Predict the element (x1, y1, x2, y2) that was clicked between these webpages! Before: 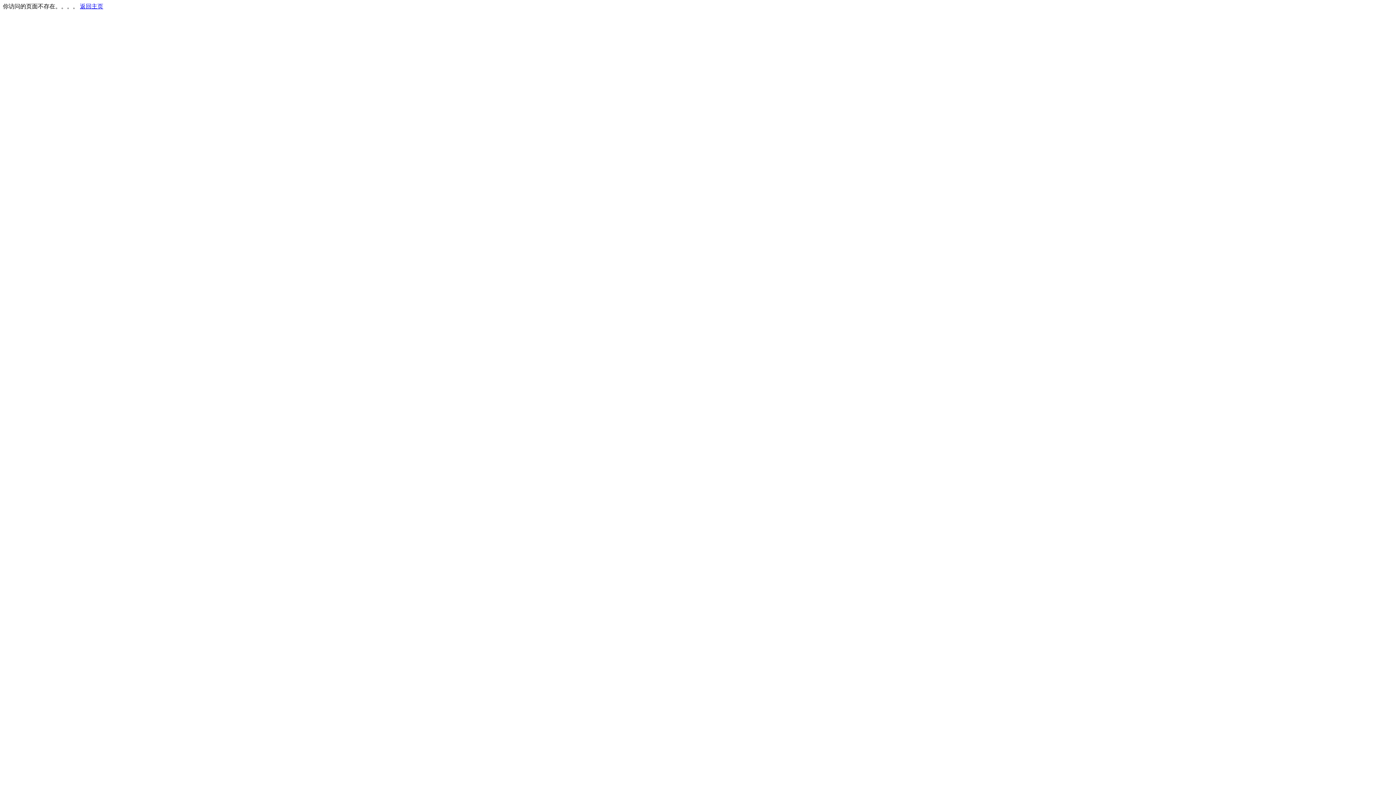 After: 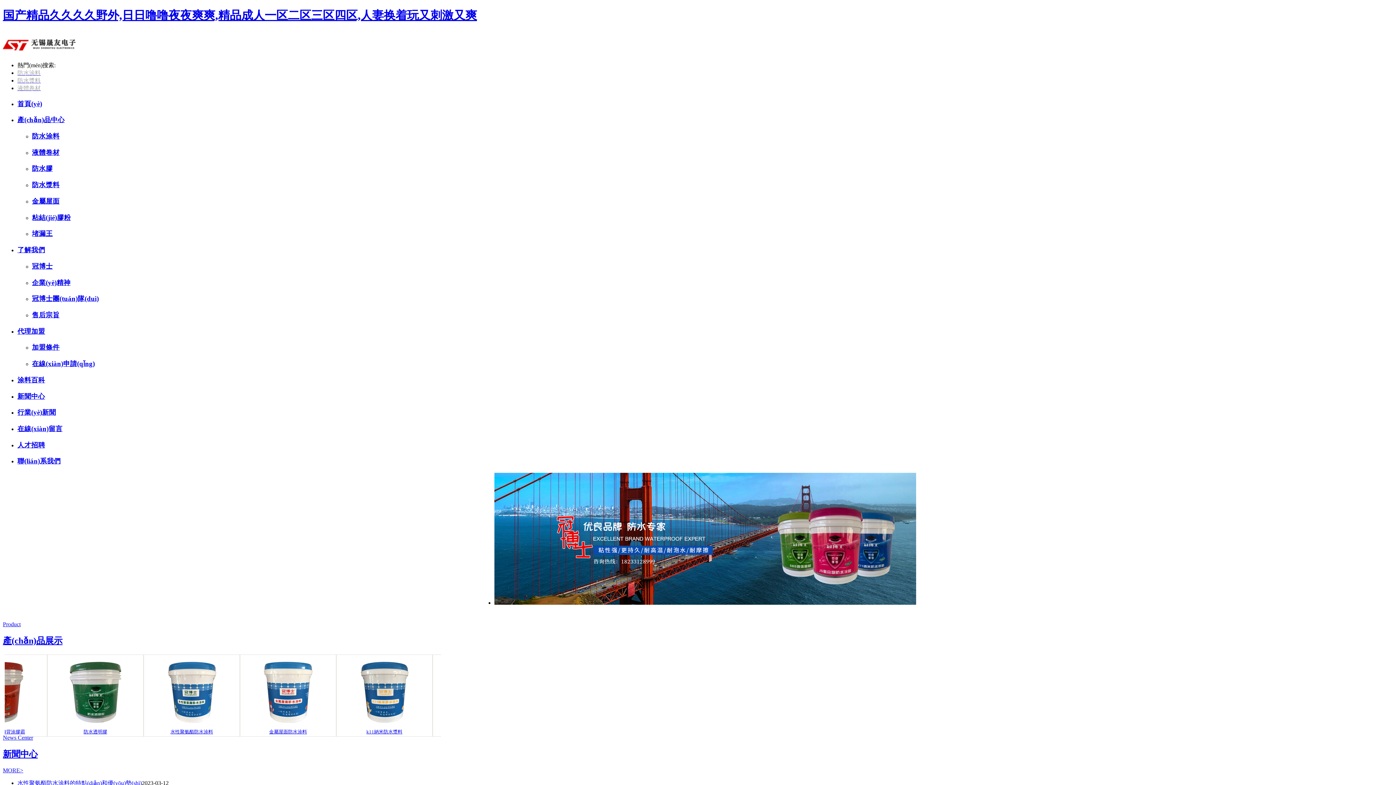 Action: bbox: (80, 3, 103, 9) label: 返回主页